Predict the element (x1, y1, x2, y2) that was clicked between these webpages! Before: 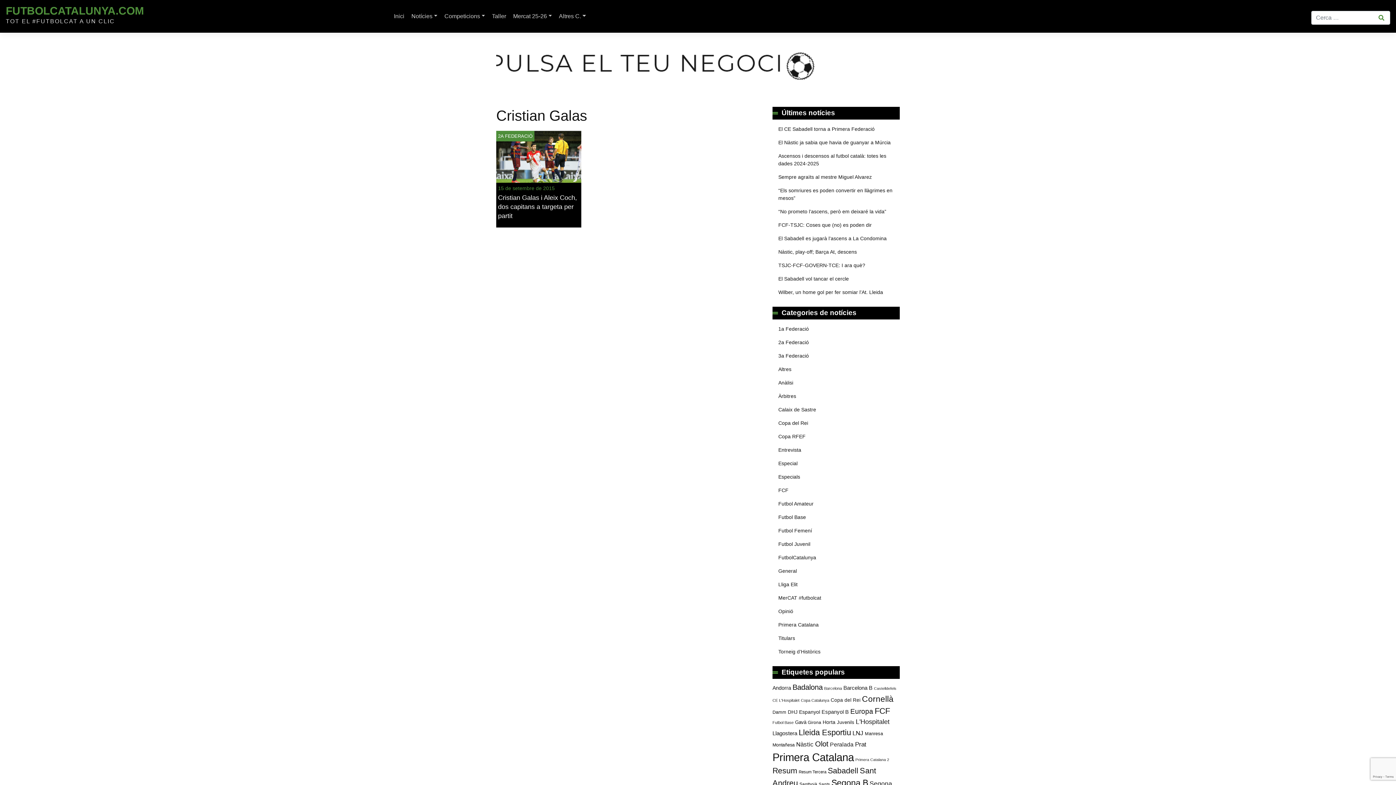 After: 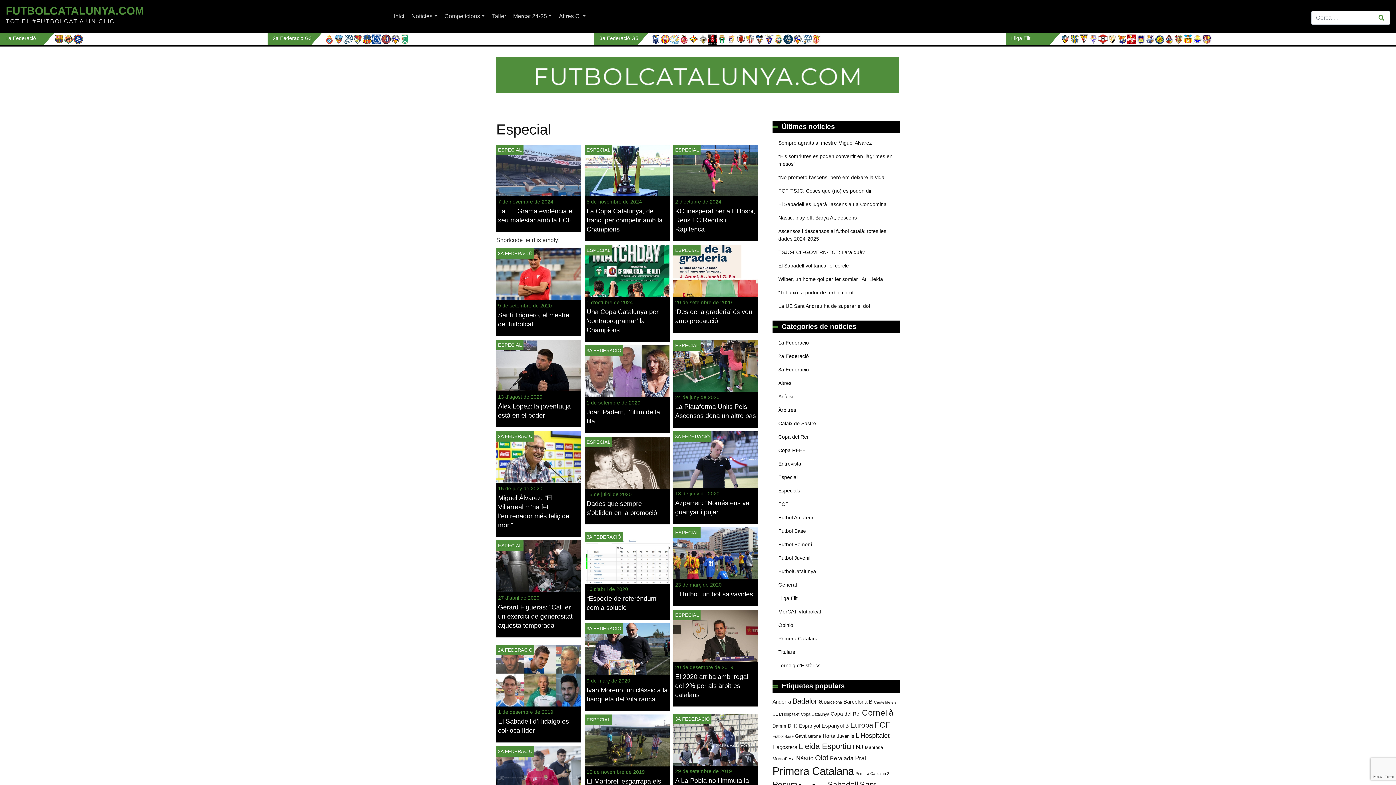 Action: label: Especial bbox: (772, 456, 803, 470)